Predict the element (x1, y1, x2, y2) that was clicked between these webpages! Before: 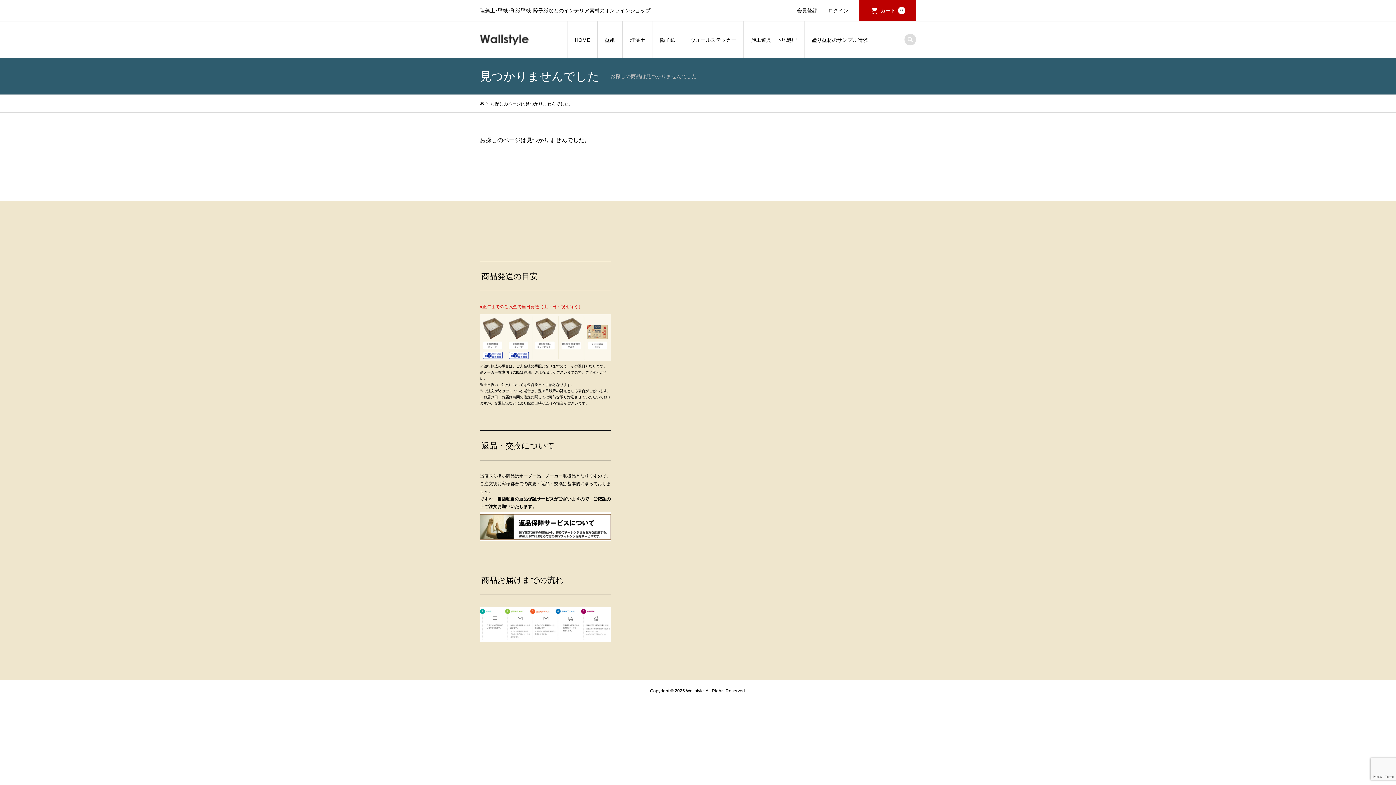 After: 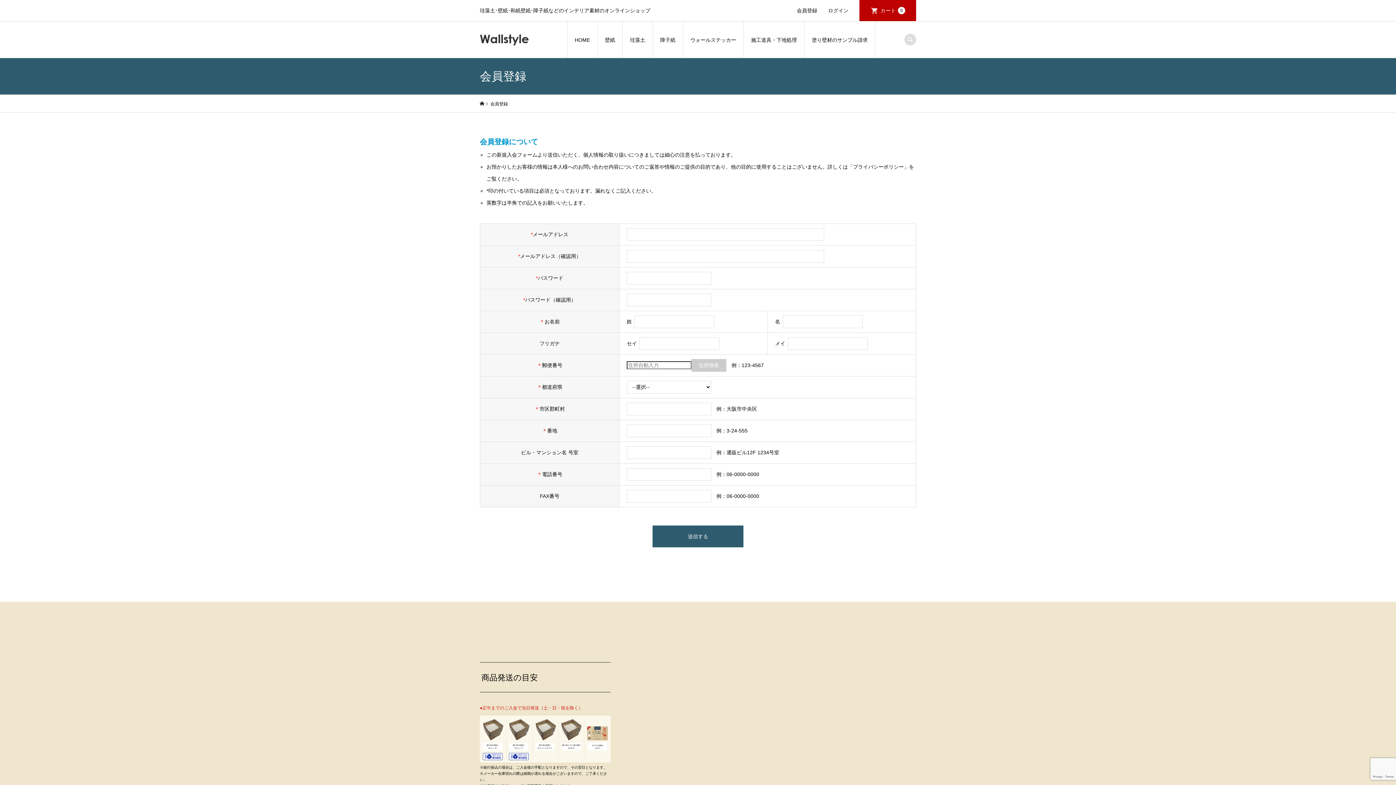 Action: bbox: (791, 0, 822, 21) label: 会員登録